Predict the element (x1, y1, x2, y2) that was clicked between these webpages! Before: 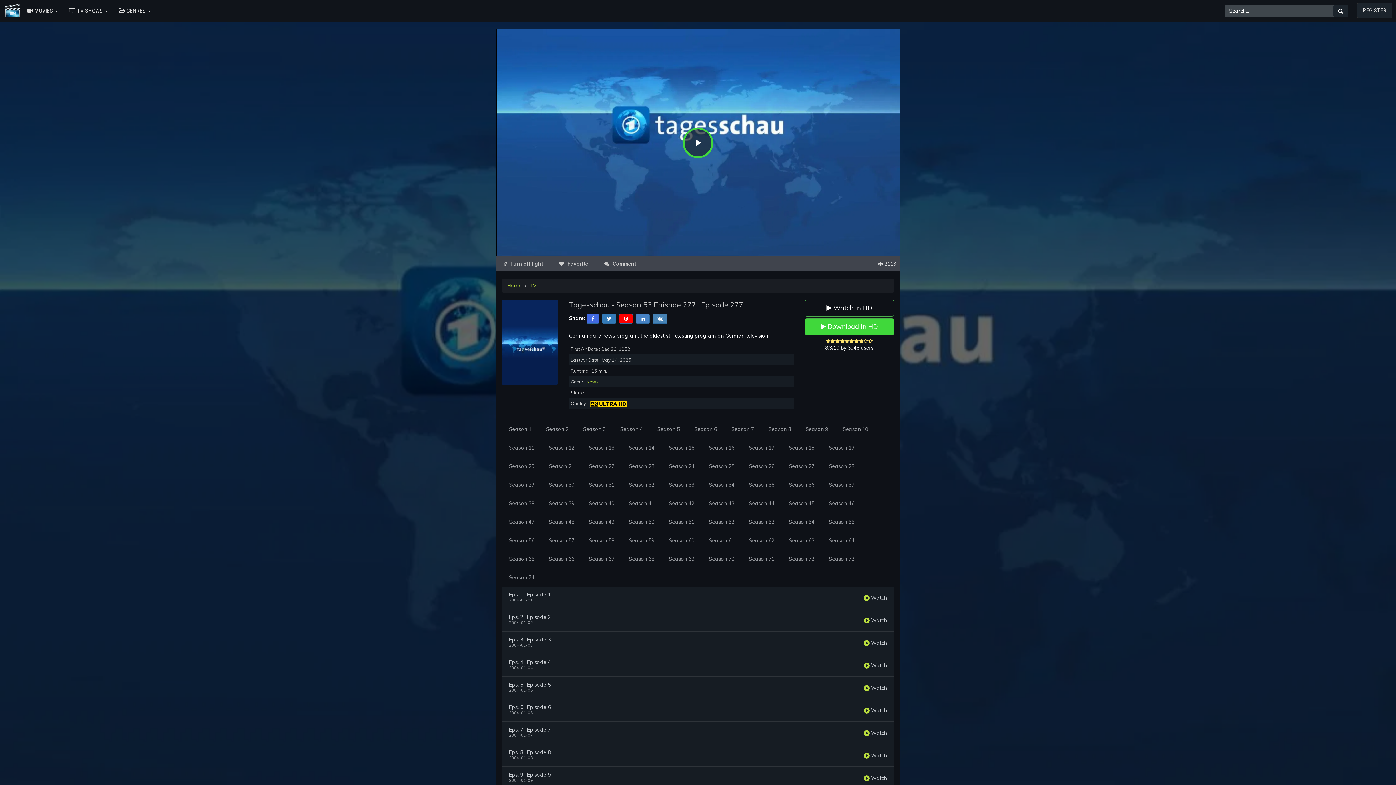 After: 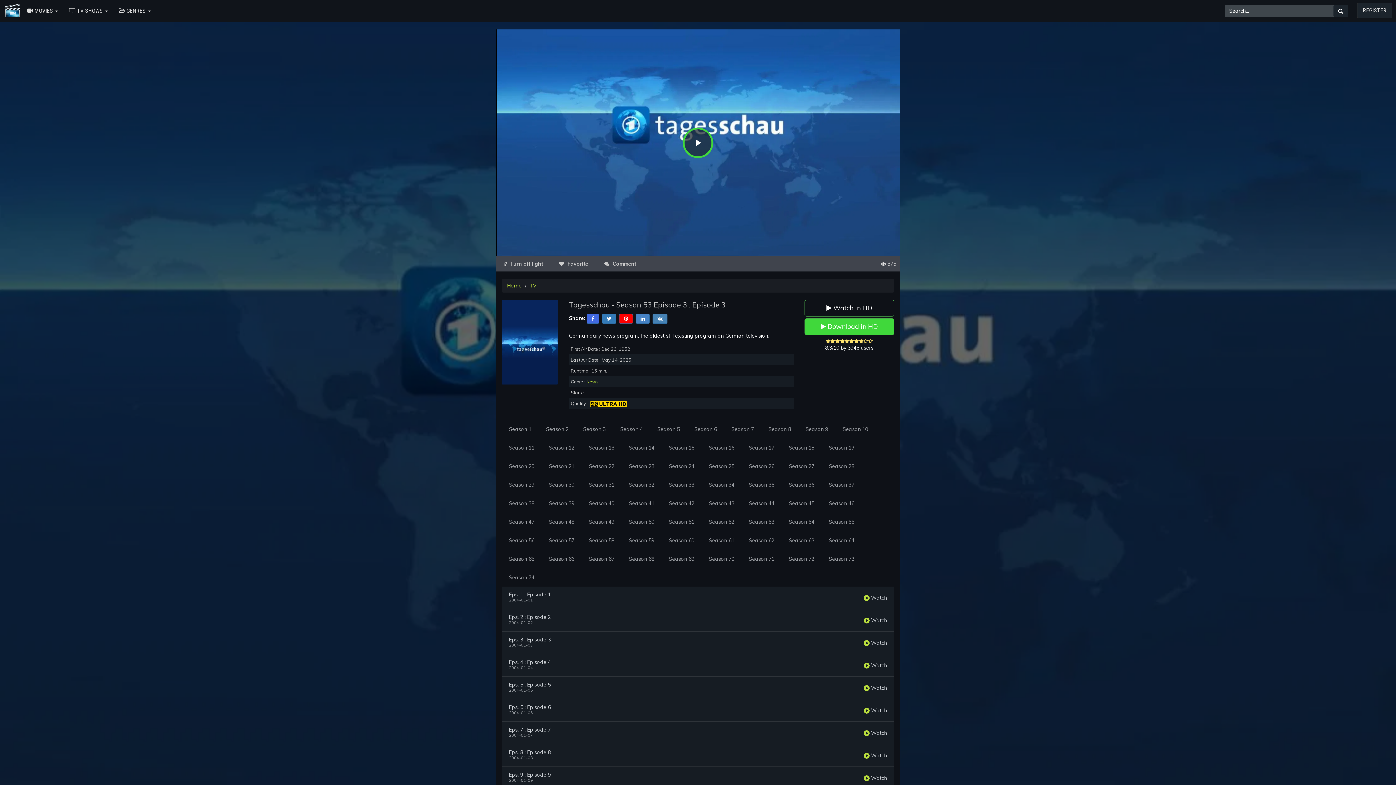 Action: bbox: (509, 637, 550, 642) label: Eps. 3 : Episode 3